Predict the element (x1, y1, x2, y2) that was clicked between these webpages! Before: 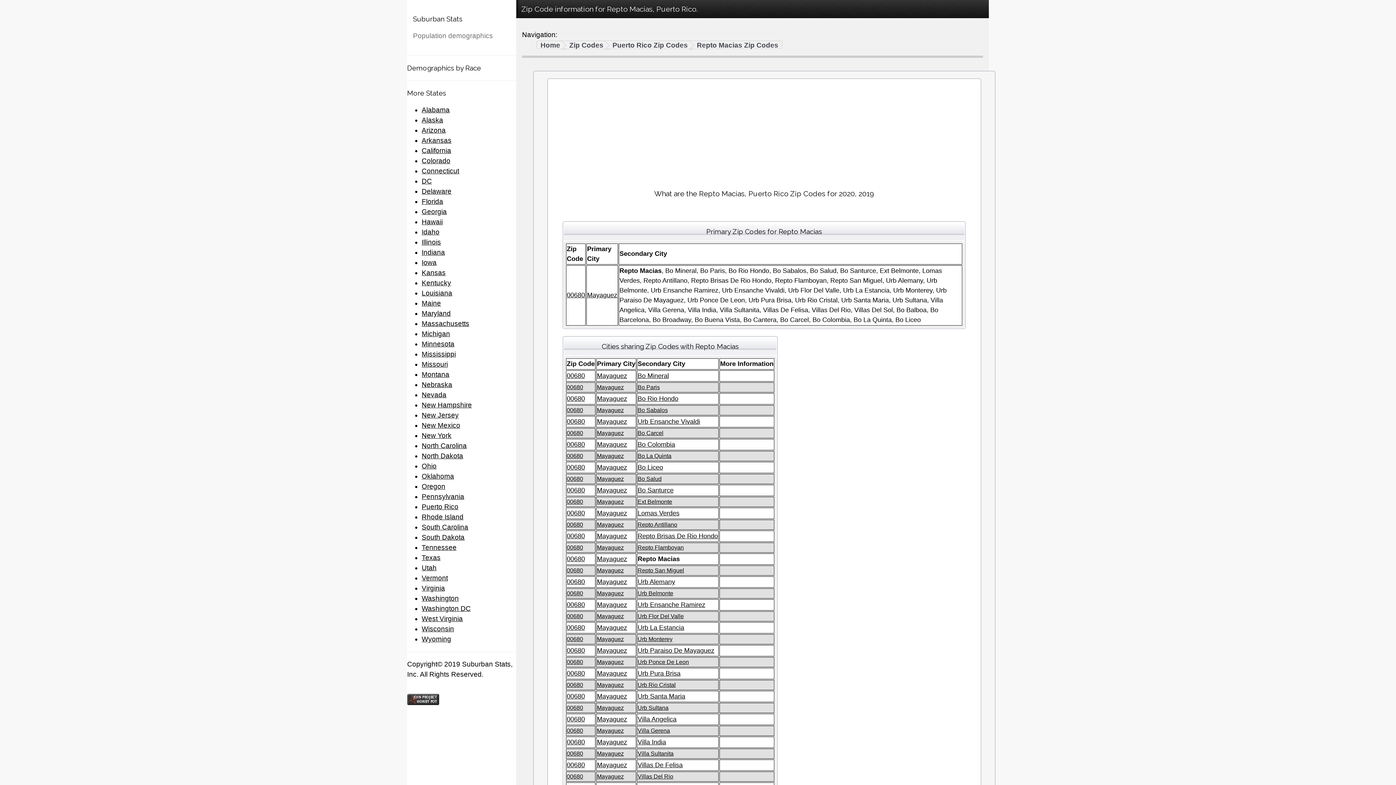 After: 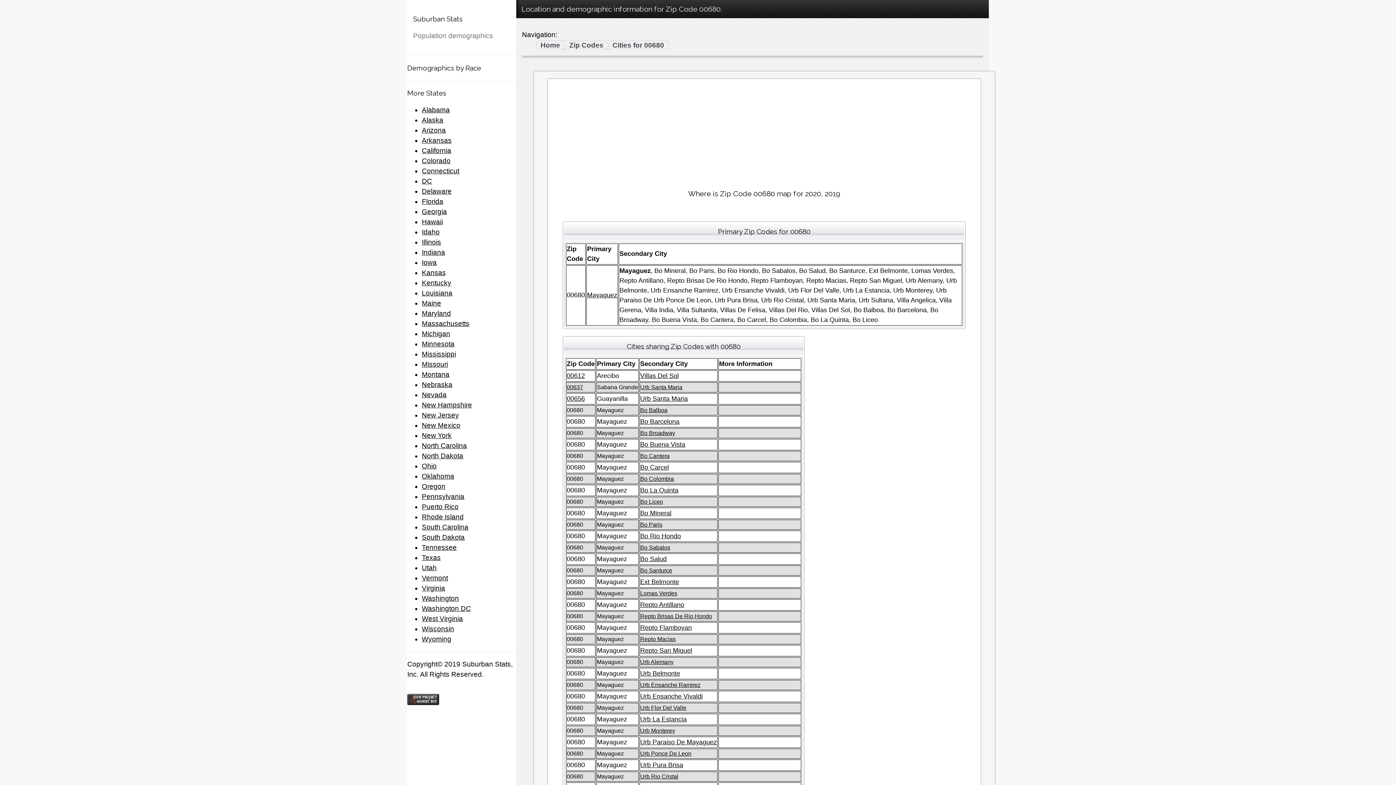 Action: bbox: (566, 647, 585, 654) label: 00680